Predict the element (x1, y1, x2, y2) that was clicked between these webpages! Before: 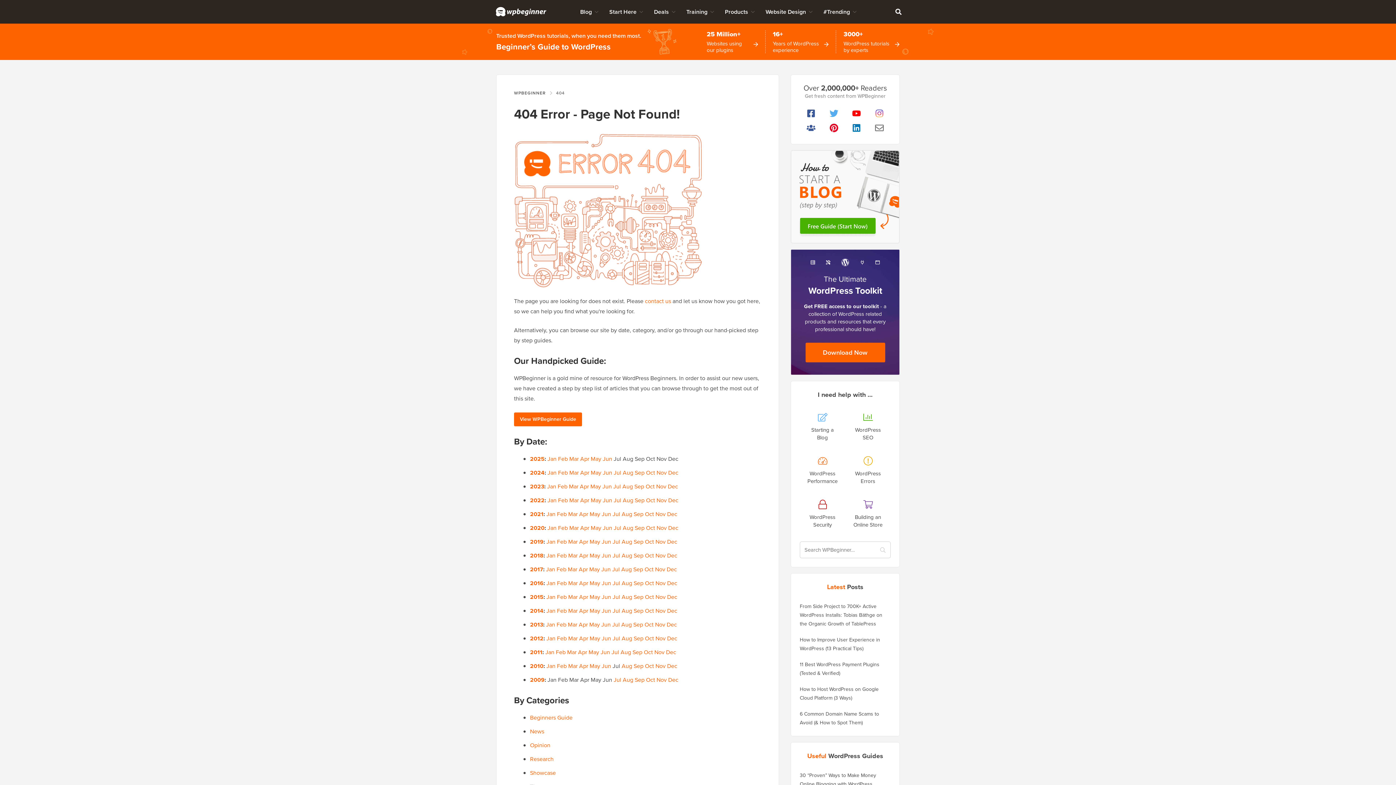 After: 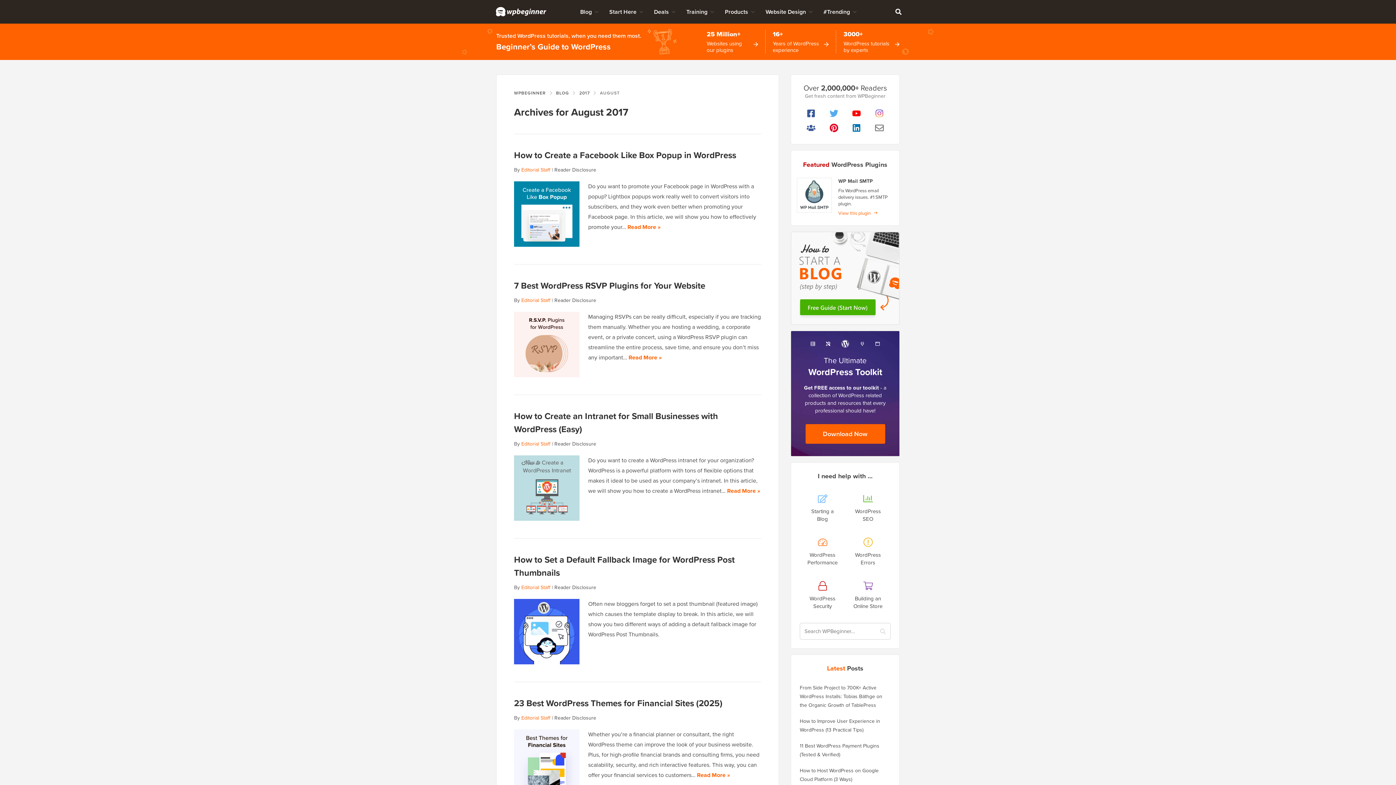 Action: label: Aug bbox: (621, 565, 632, 573)